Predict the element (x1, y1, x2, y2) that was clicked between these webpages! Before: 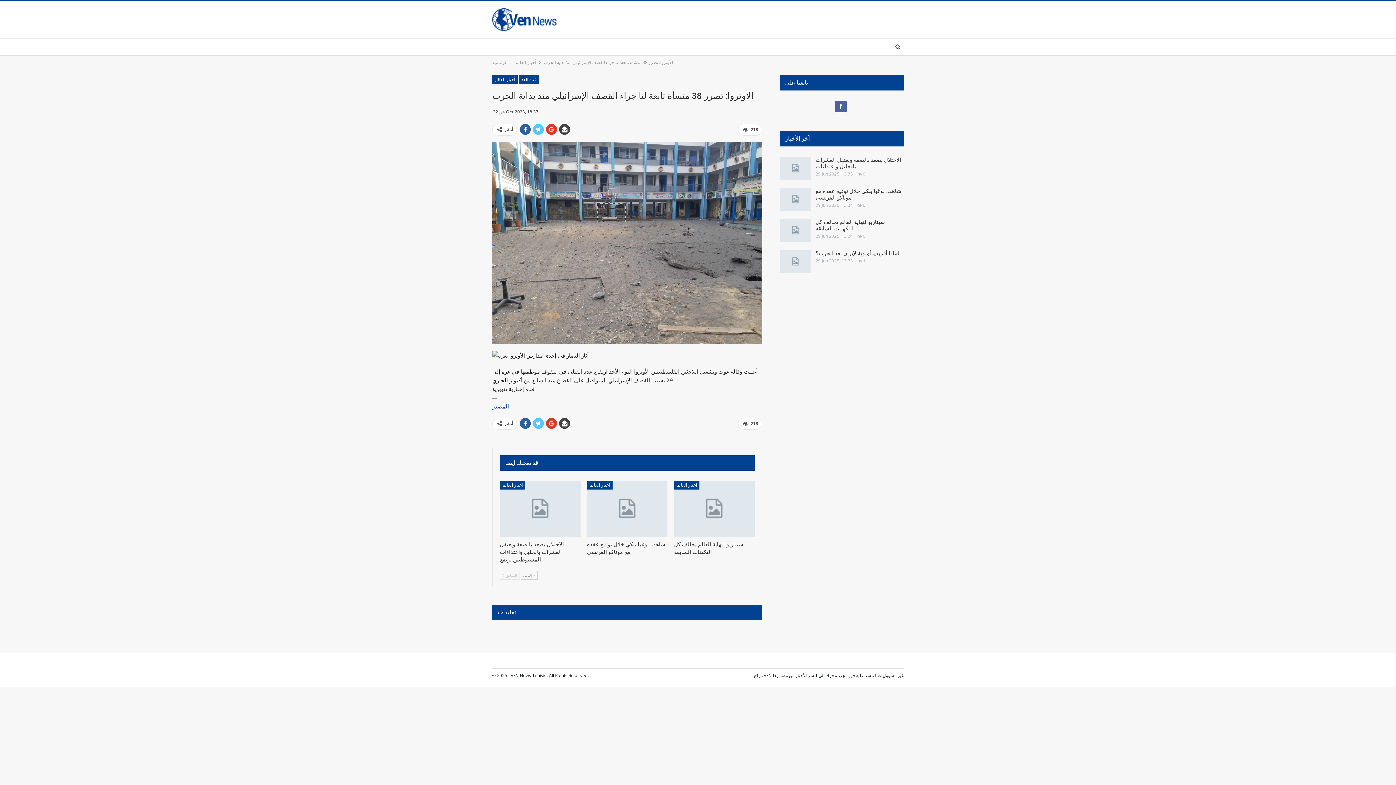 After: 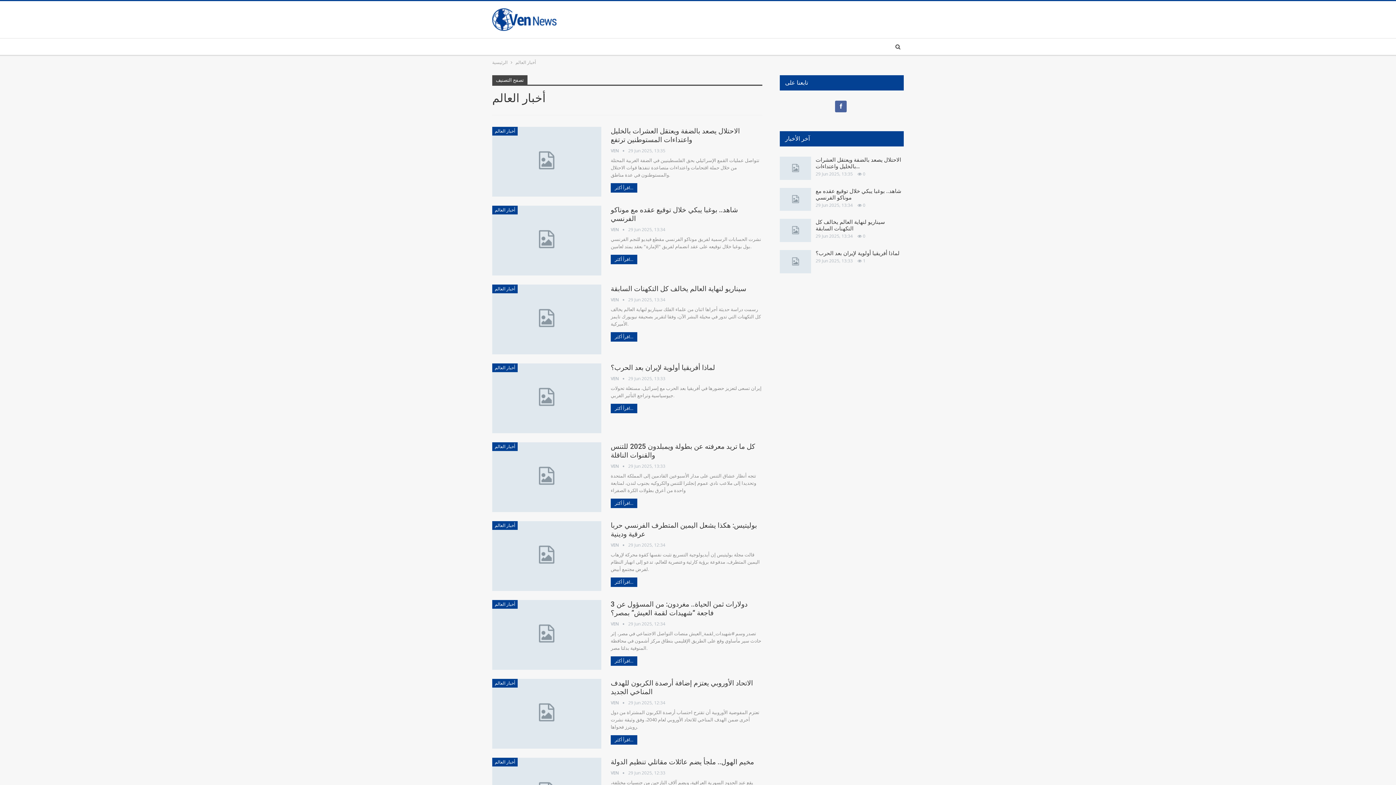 Action: label: أخبار العالم bbox: (492, 75, 517, 84)